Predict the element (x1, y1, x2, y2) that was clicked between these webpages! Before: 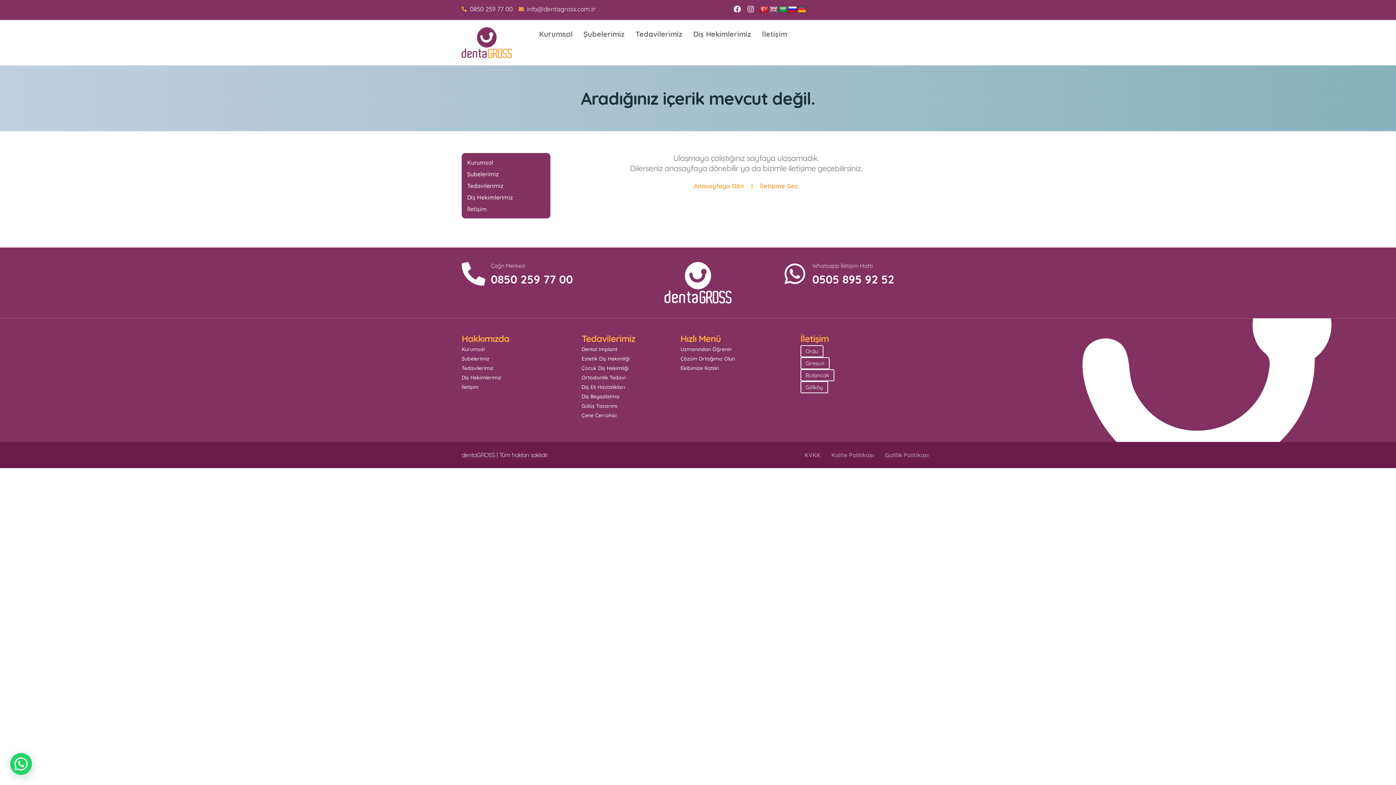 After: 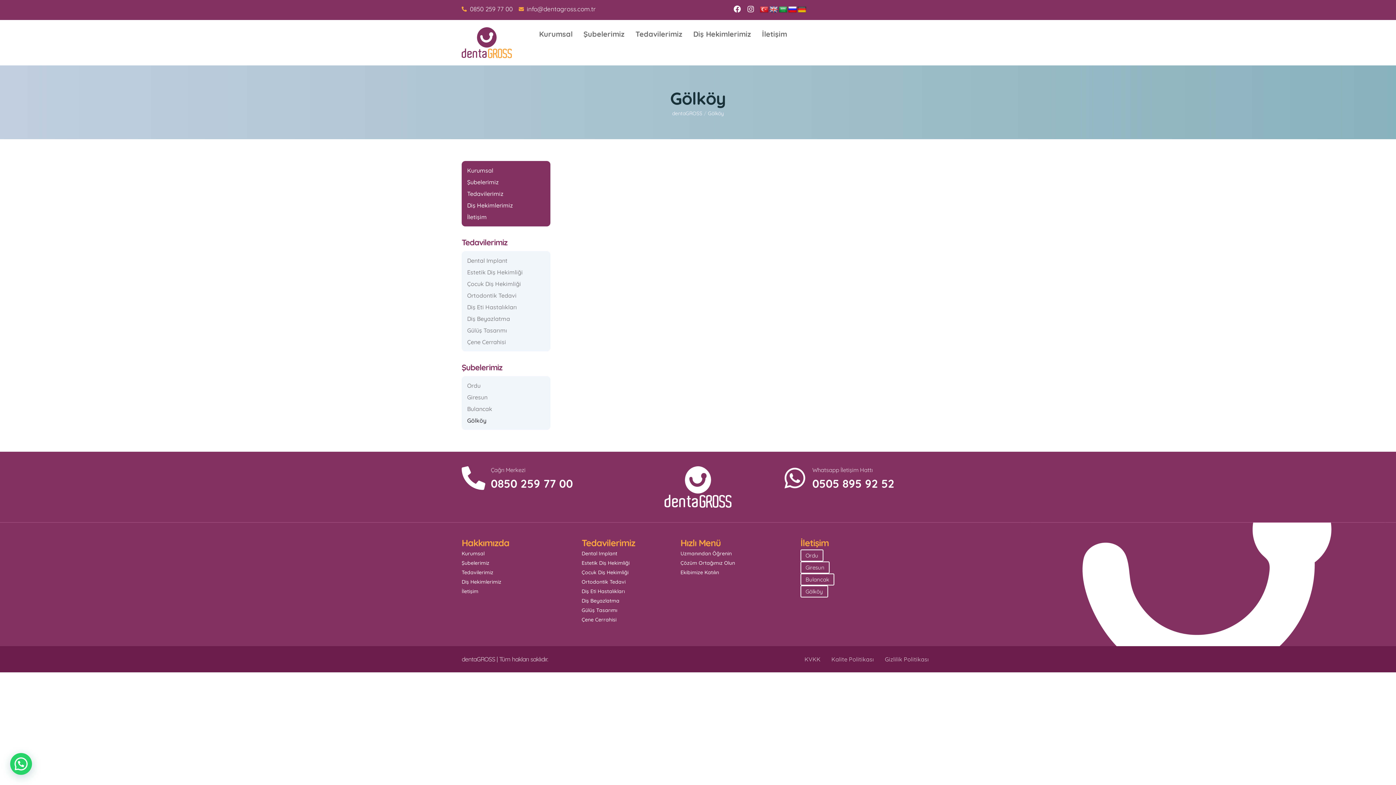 Action: label: Gölköy bbox: (800, 381, 828, 393)